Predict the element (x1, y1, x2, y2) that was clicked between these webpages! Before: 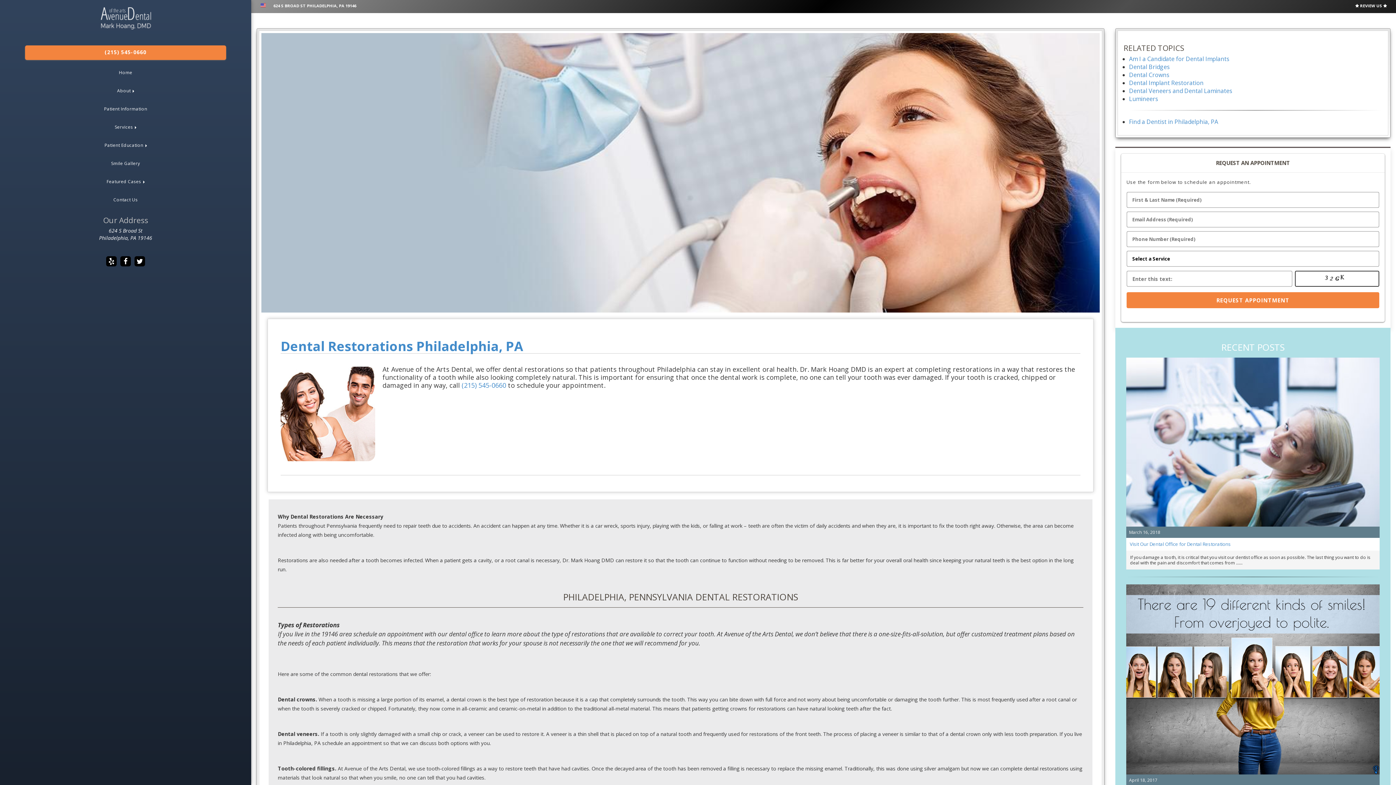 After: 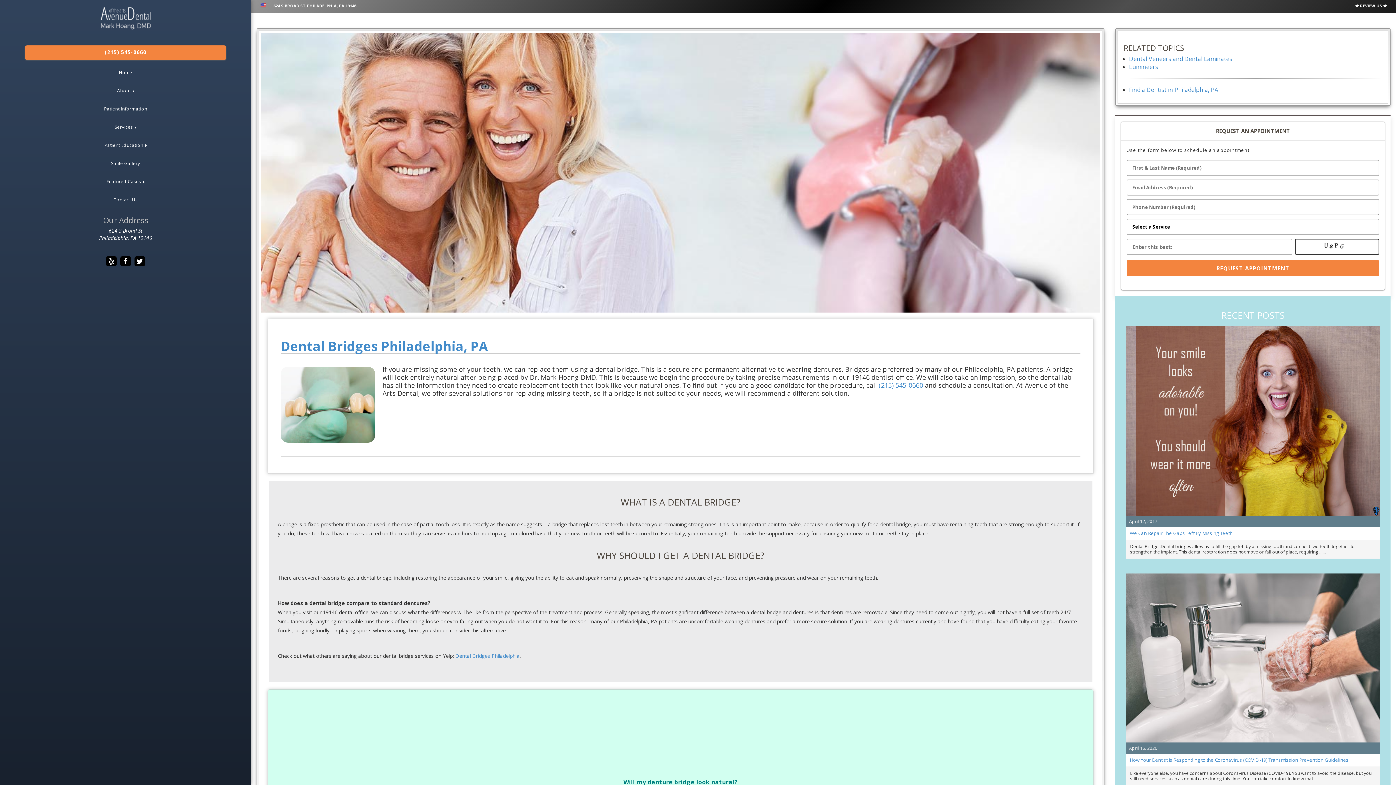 Action: bbox: (1129, 62, 1170, 70) label: Dental Bridges